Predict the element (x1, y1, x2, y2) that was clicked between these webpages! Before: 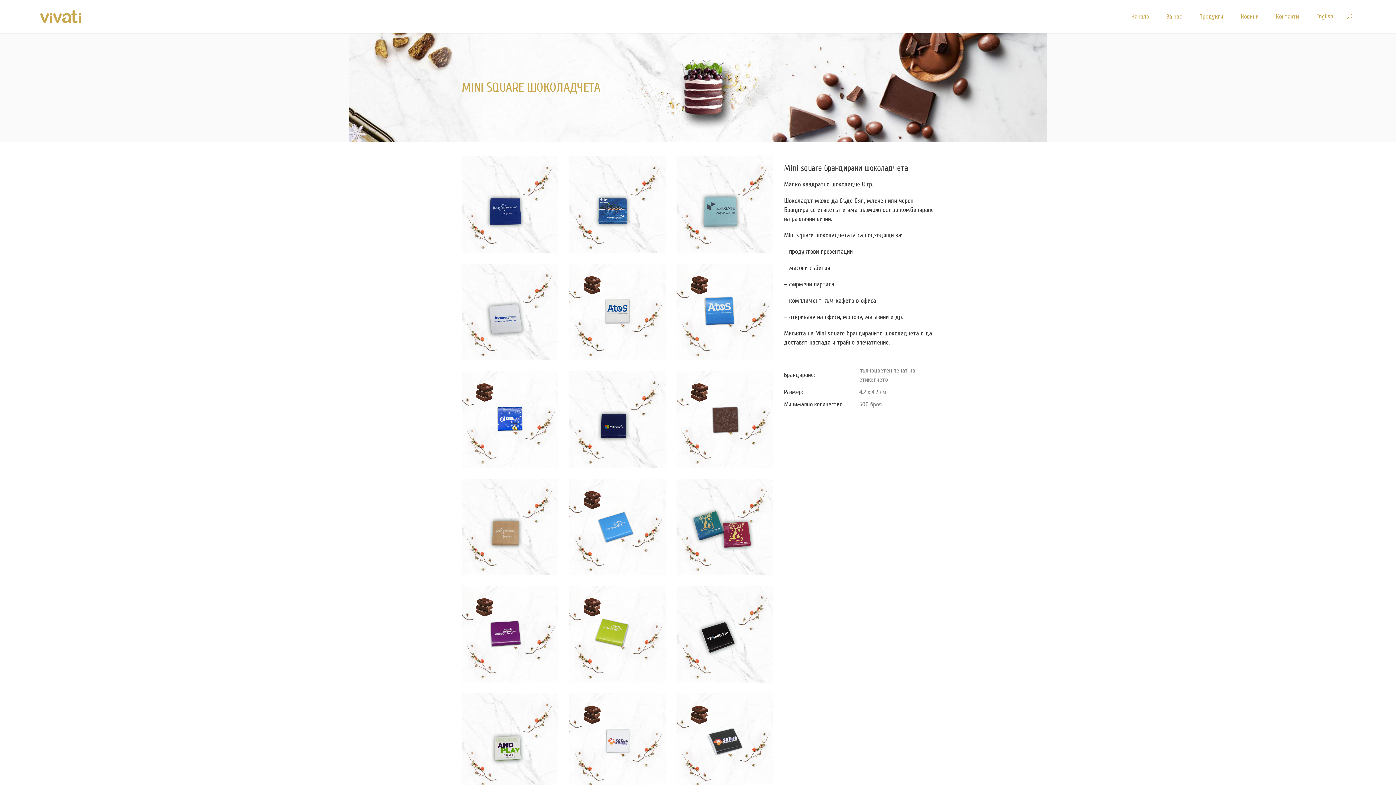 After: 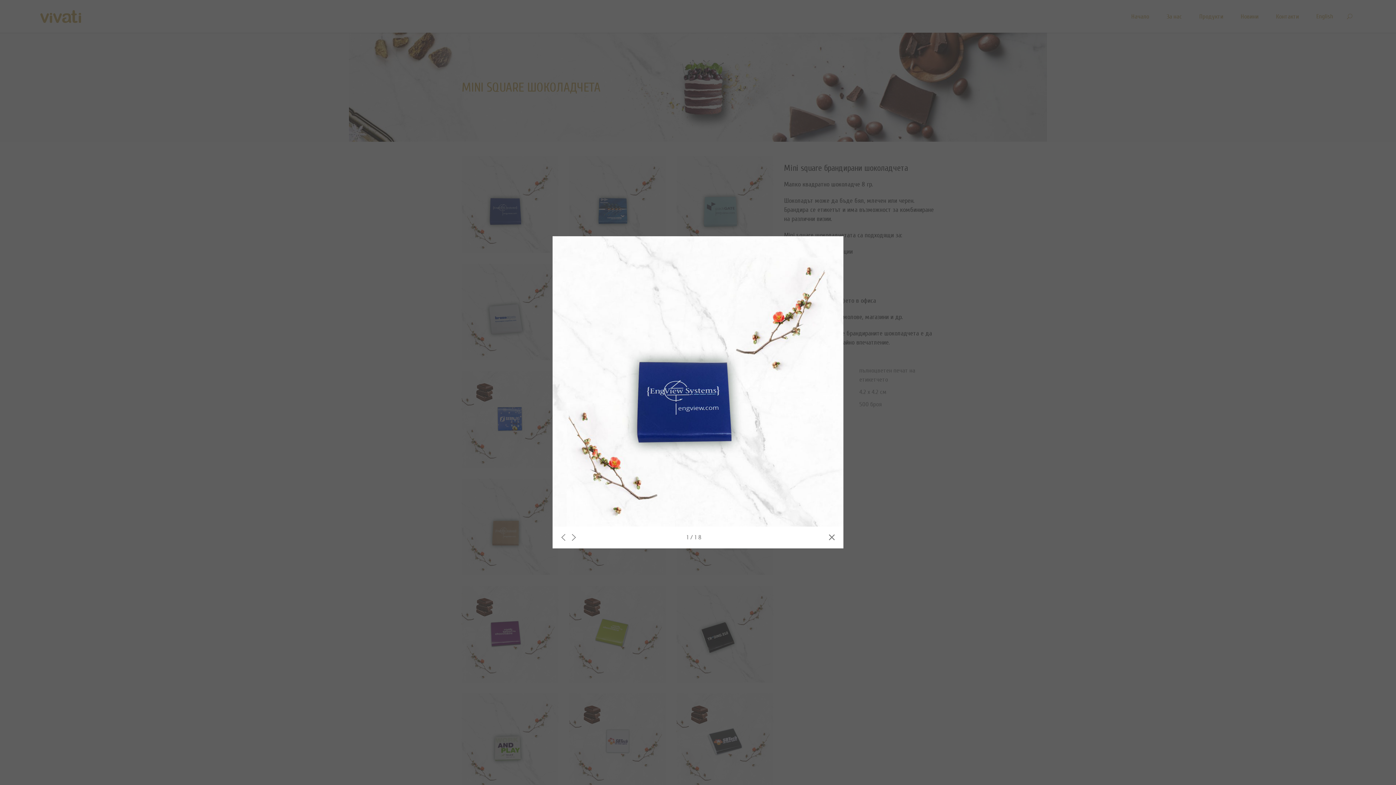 Action: bbox: (461, 156, 558, 252)